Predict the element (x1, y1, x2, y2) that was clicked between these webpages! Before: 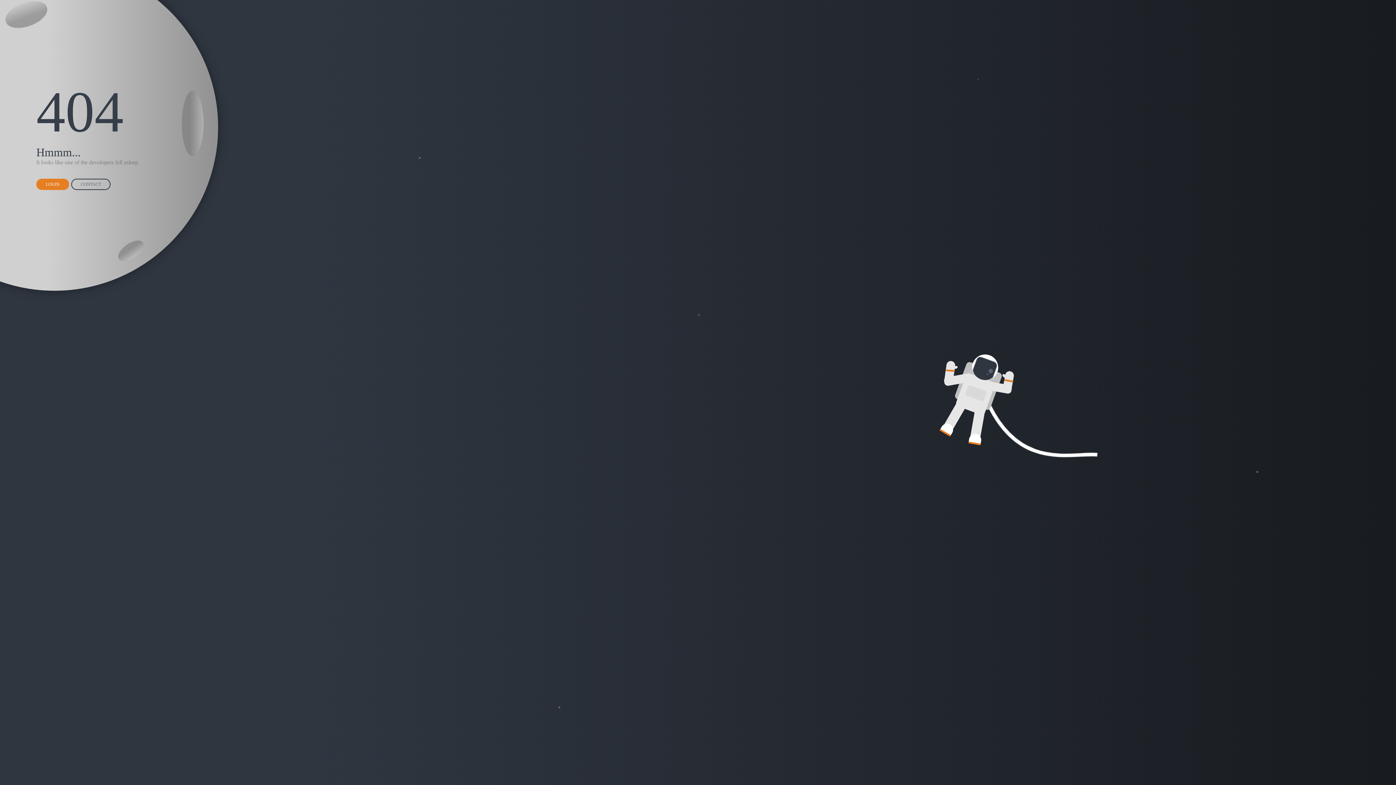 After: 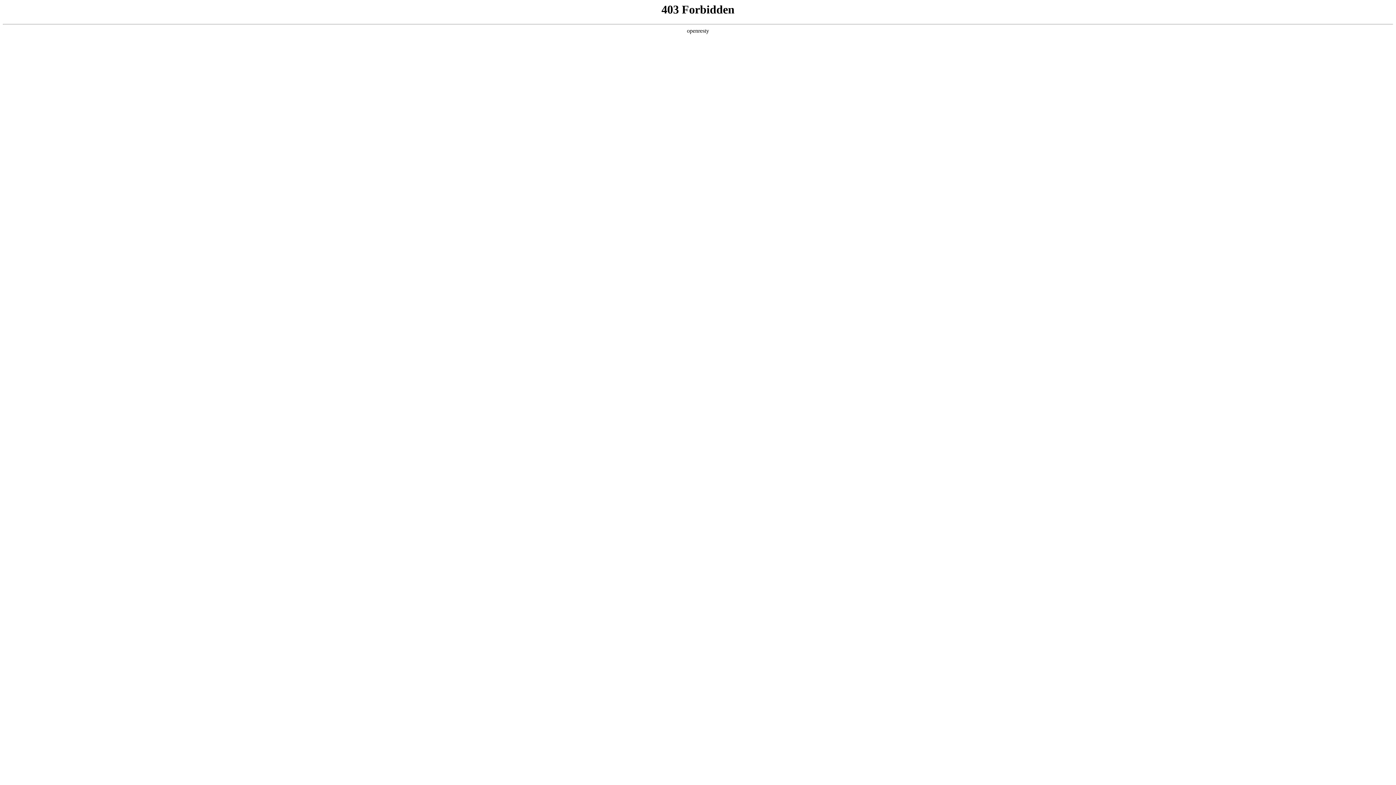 Action: label: LOGIN bbox: (36, 178, 69, 190)